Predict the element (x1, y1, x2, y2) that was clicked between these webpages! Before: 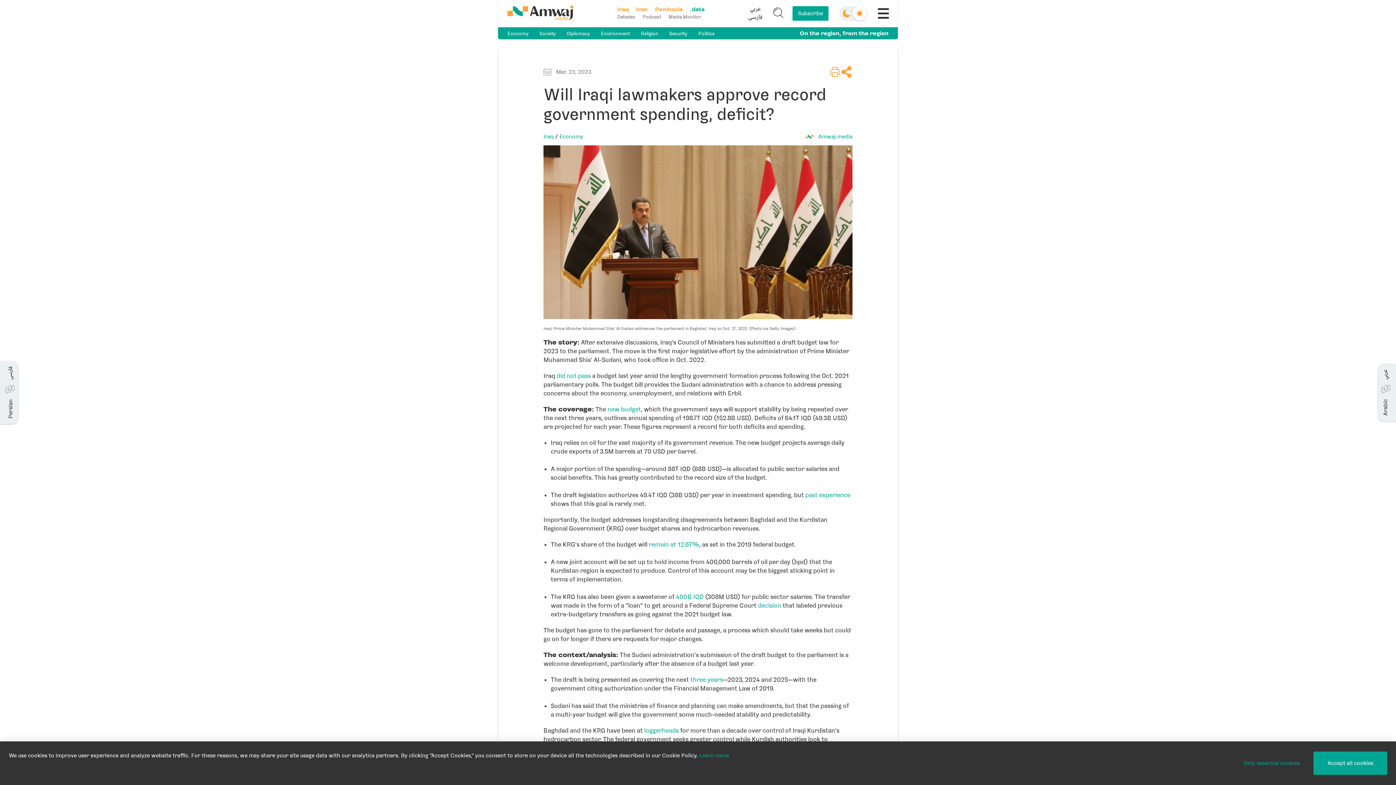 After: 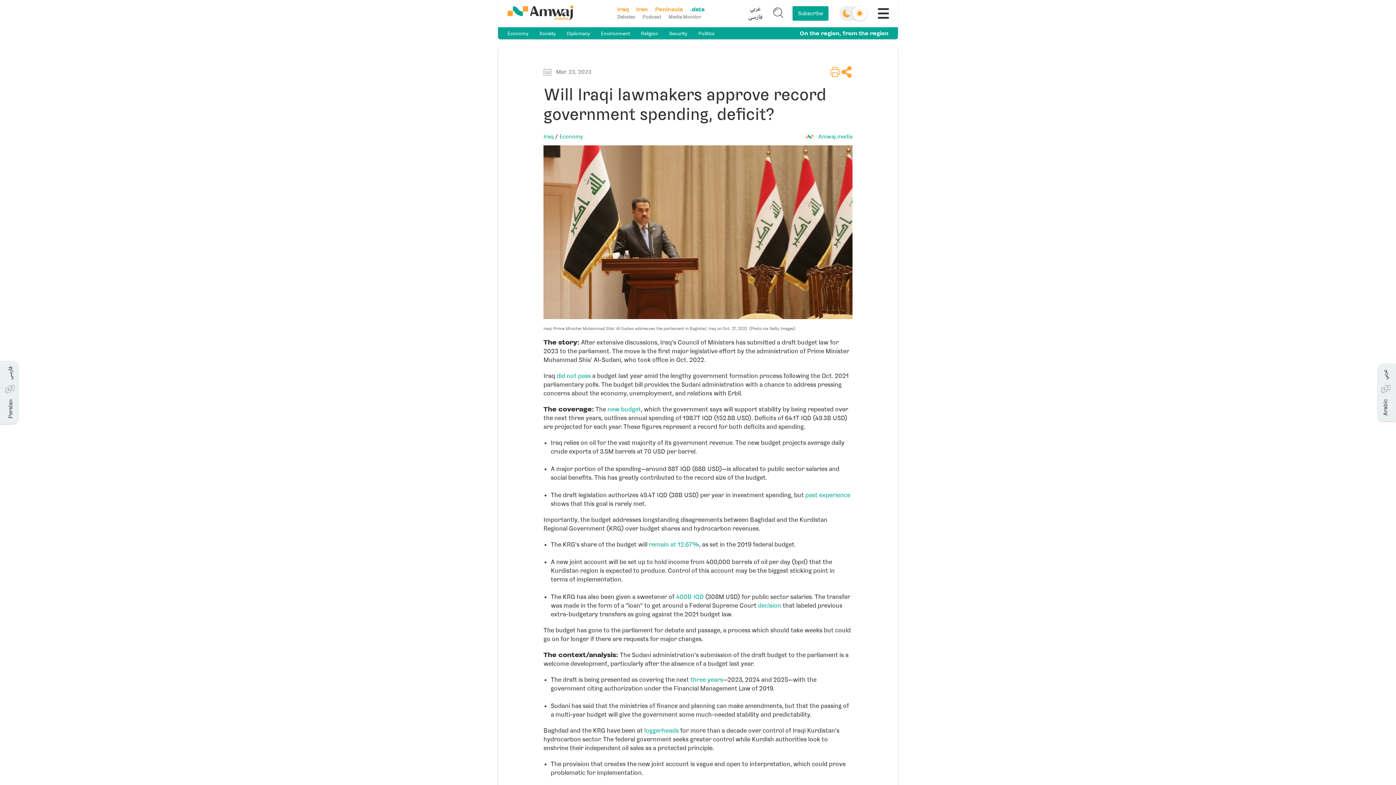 Action: label: Accept all cookies bbox: (1313, 752, 1387, 775)